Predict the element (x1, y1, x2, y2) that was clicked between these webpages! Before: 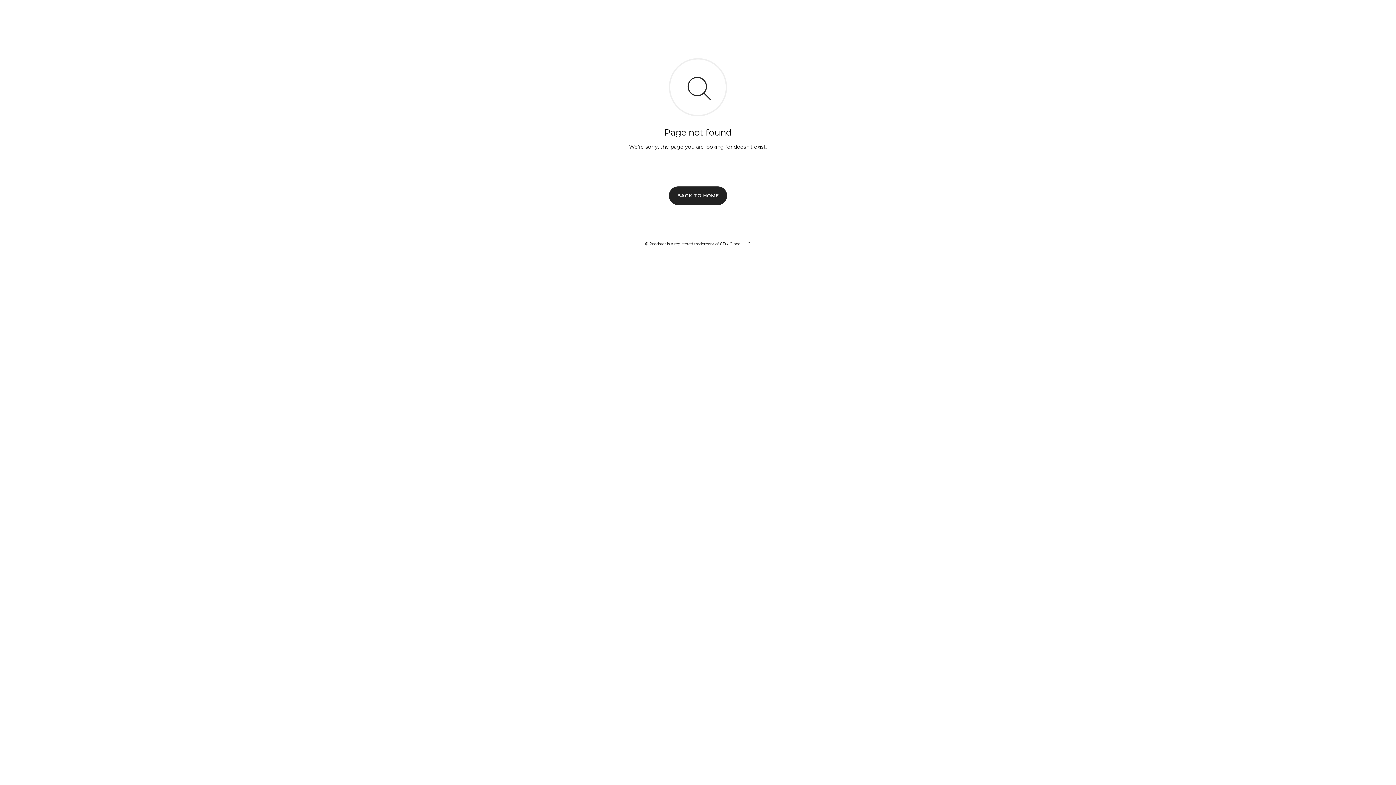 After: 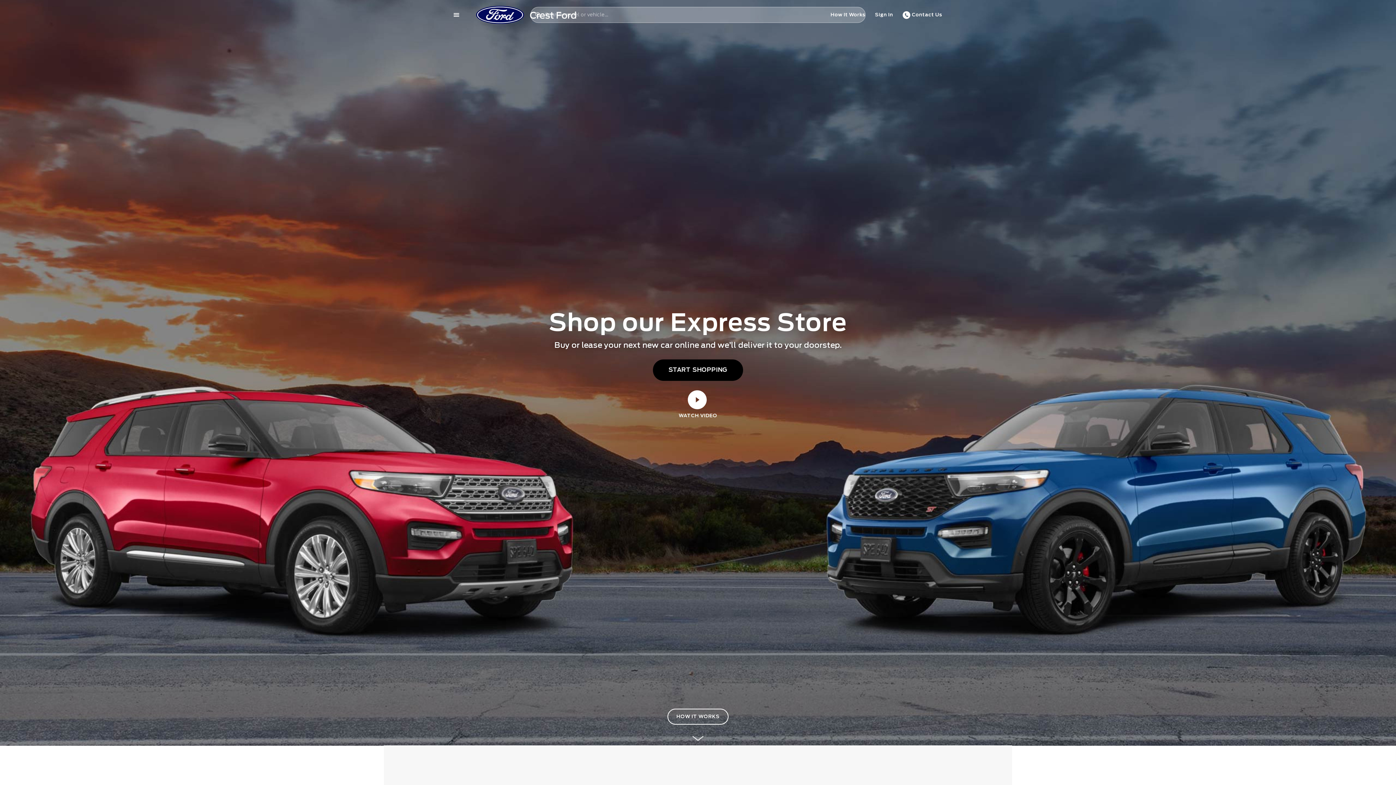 Action: bbox: (669, 186, 727, 204) label: BACK TO HOME